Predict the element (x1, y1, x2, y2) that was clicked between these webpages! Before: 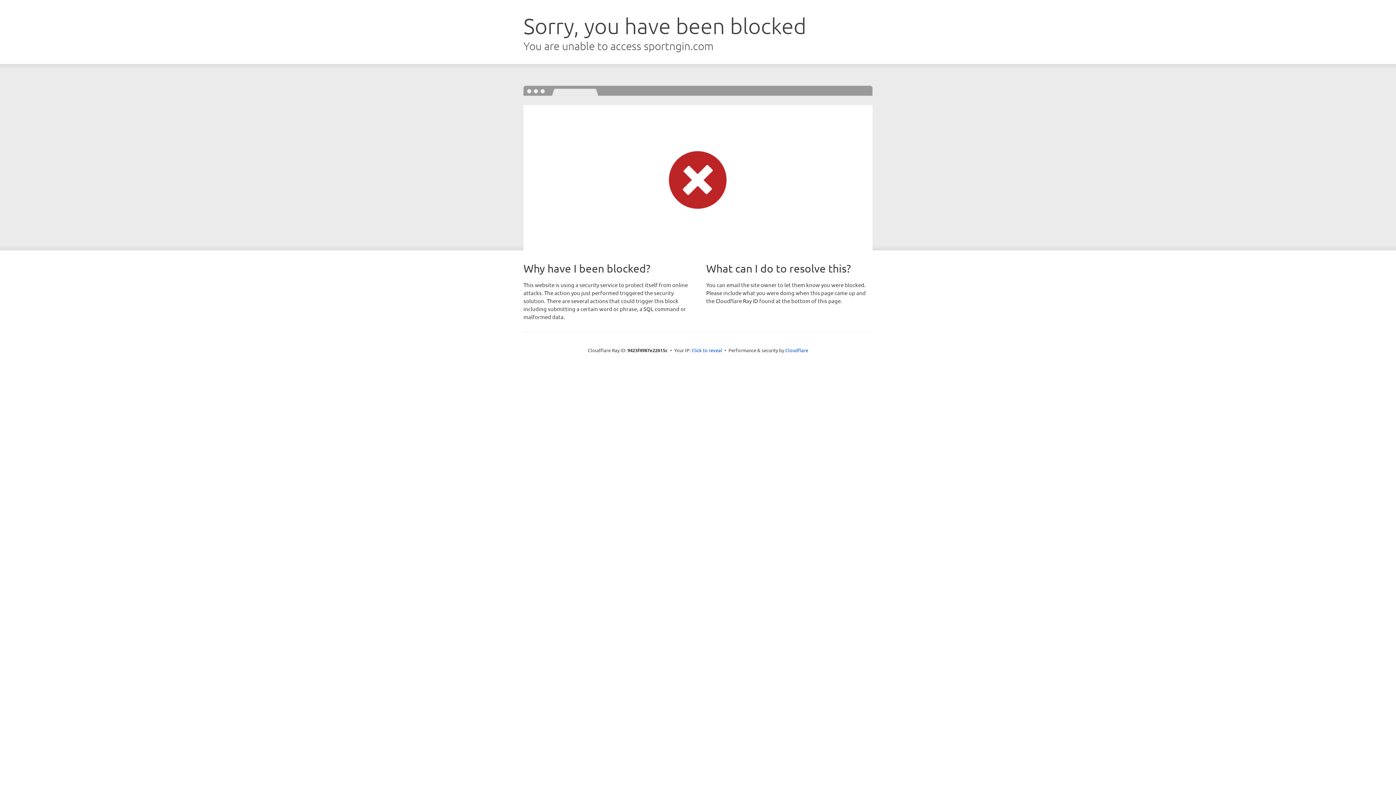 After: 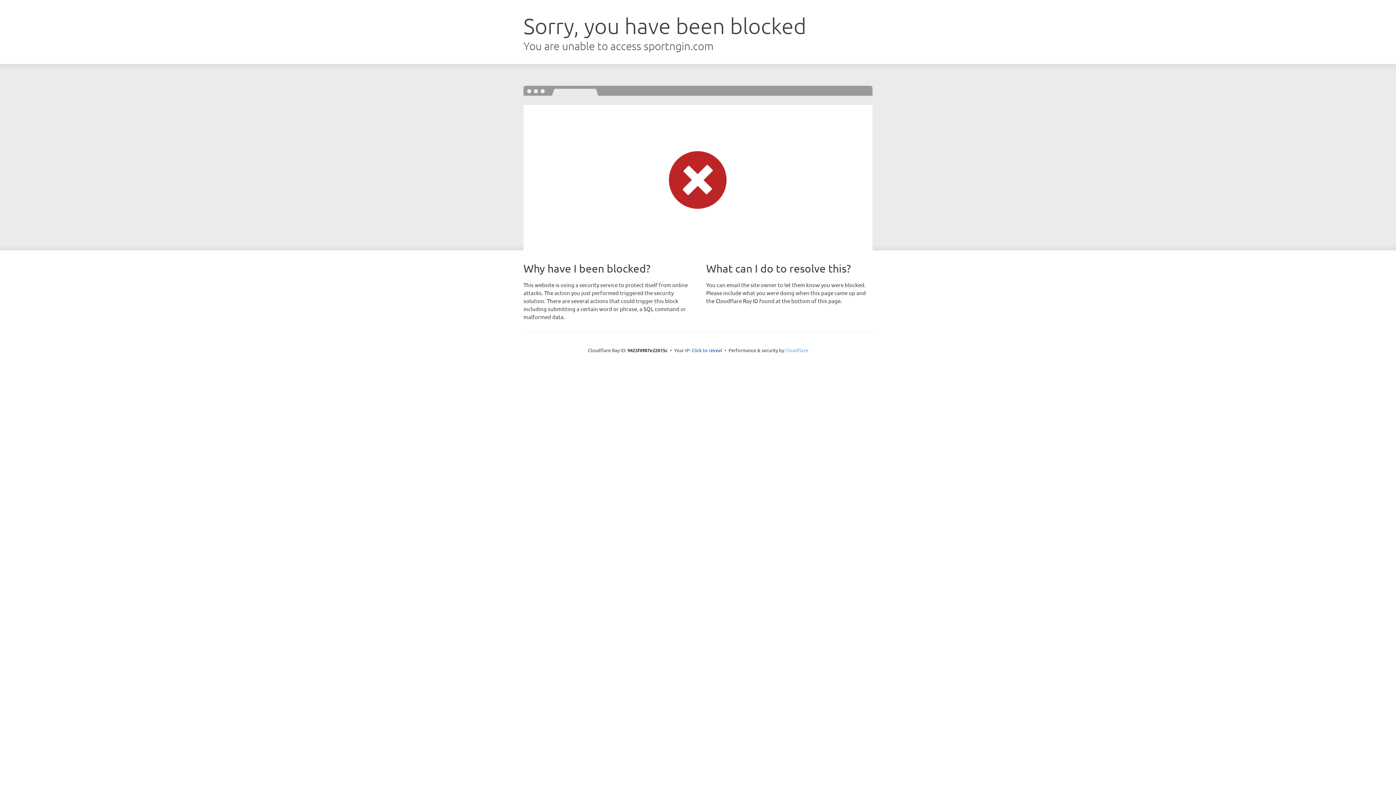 Action: bbox: (785, 347, 808, 353) label: Cloudflare